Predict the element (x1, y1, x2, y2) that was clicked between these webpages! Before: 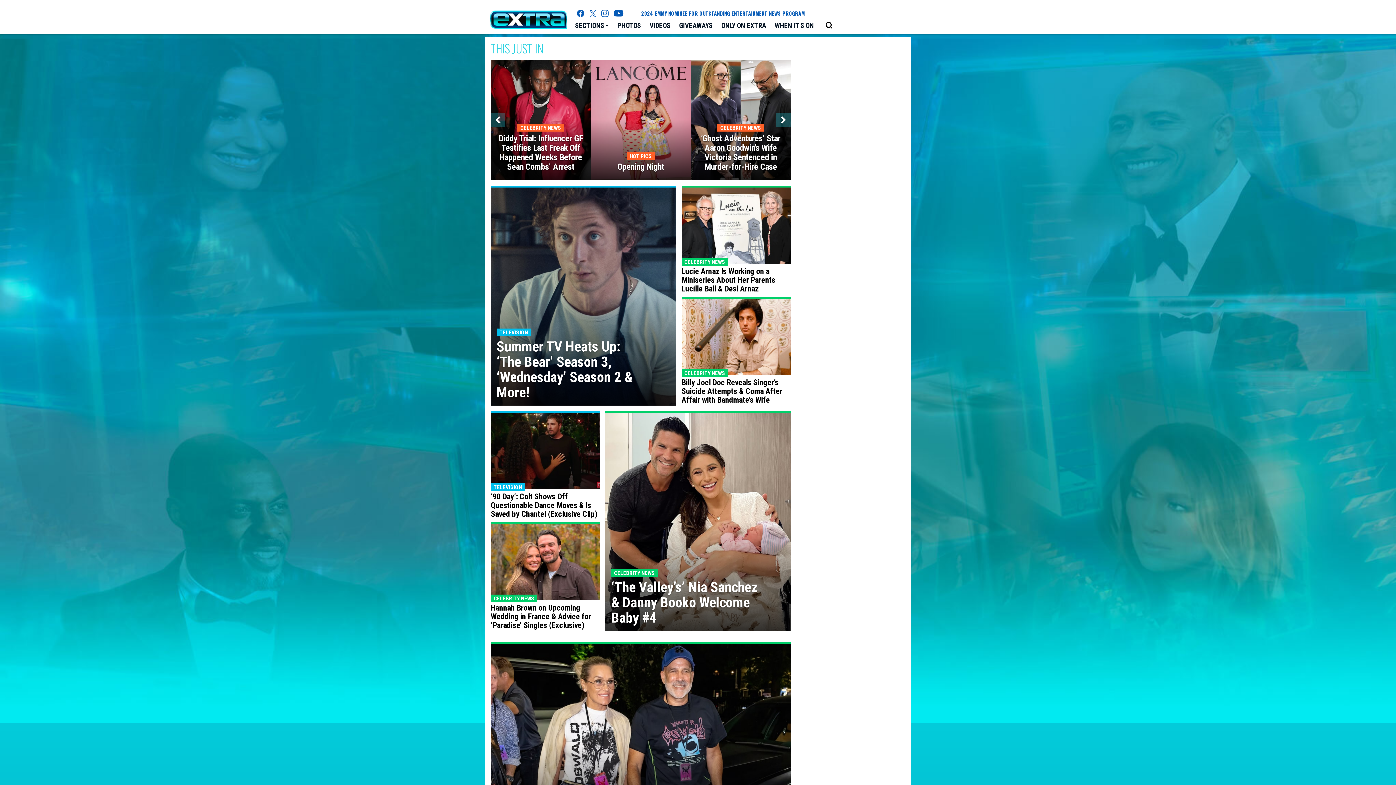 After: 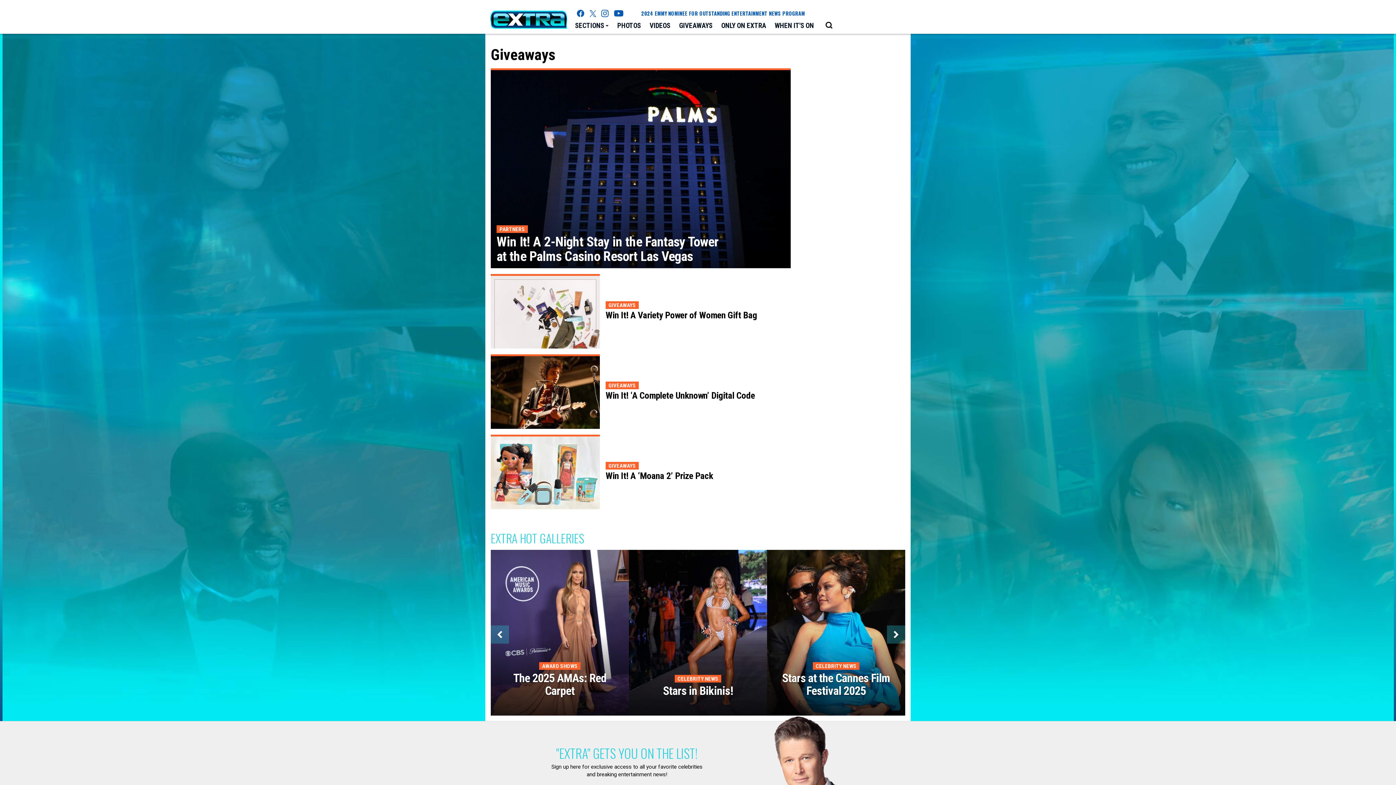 Action: bbox: (674, 18, 717, 33) label: GIVEAWAYS